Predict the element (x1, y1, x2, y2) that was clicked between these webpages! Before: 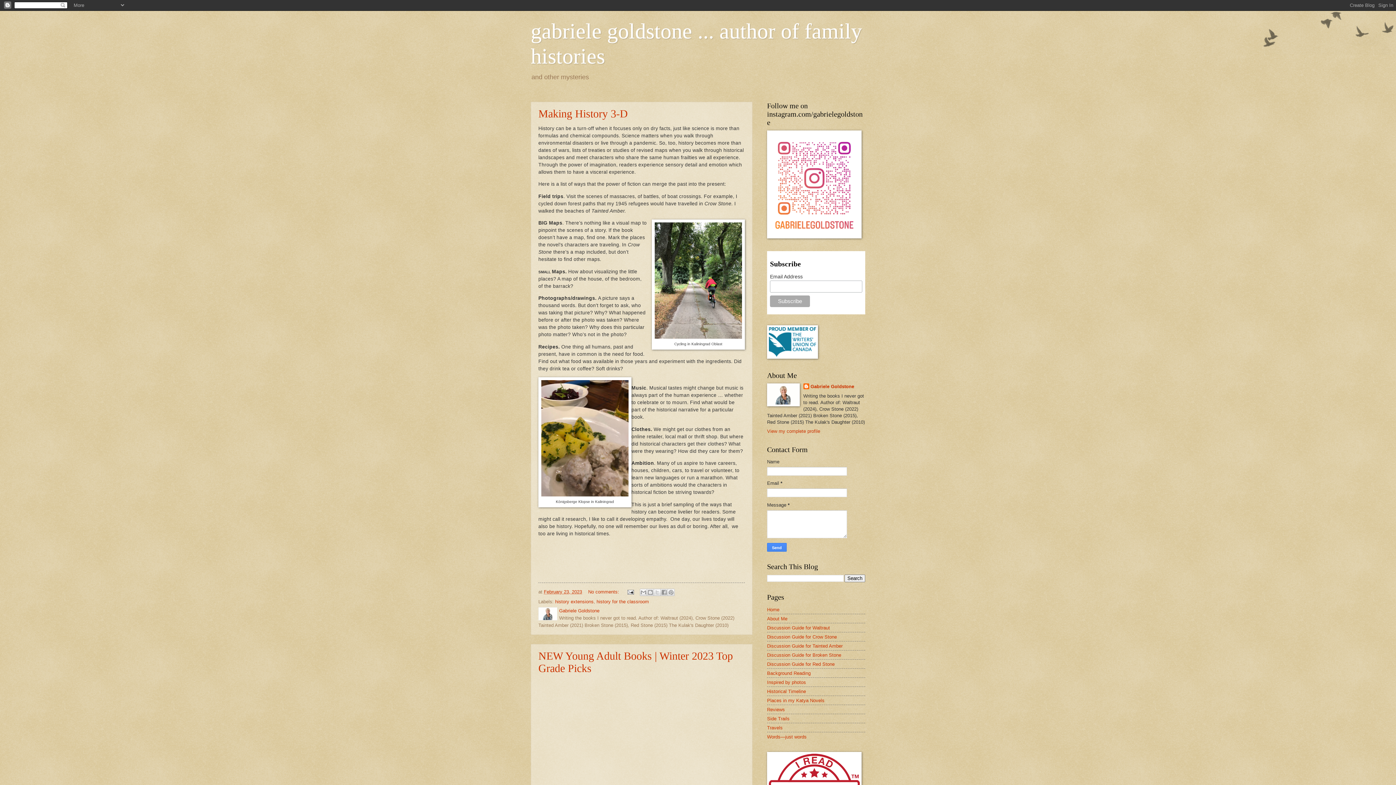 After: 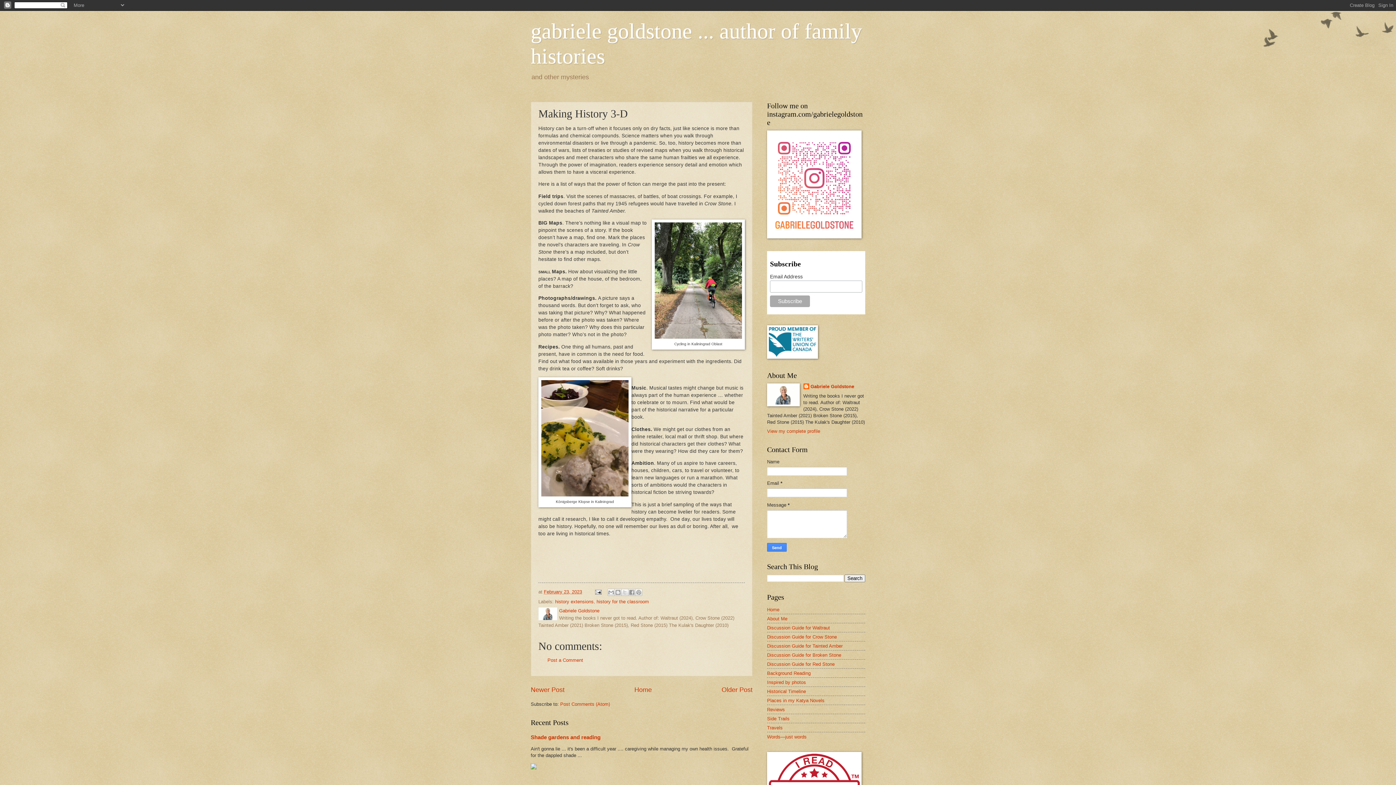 Action: label: February 23, 2023 bbox: (544, 589, 582, 595)